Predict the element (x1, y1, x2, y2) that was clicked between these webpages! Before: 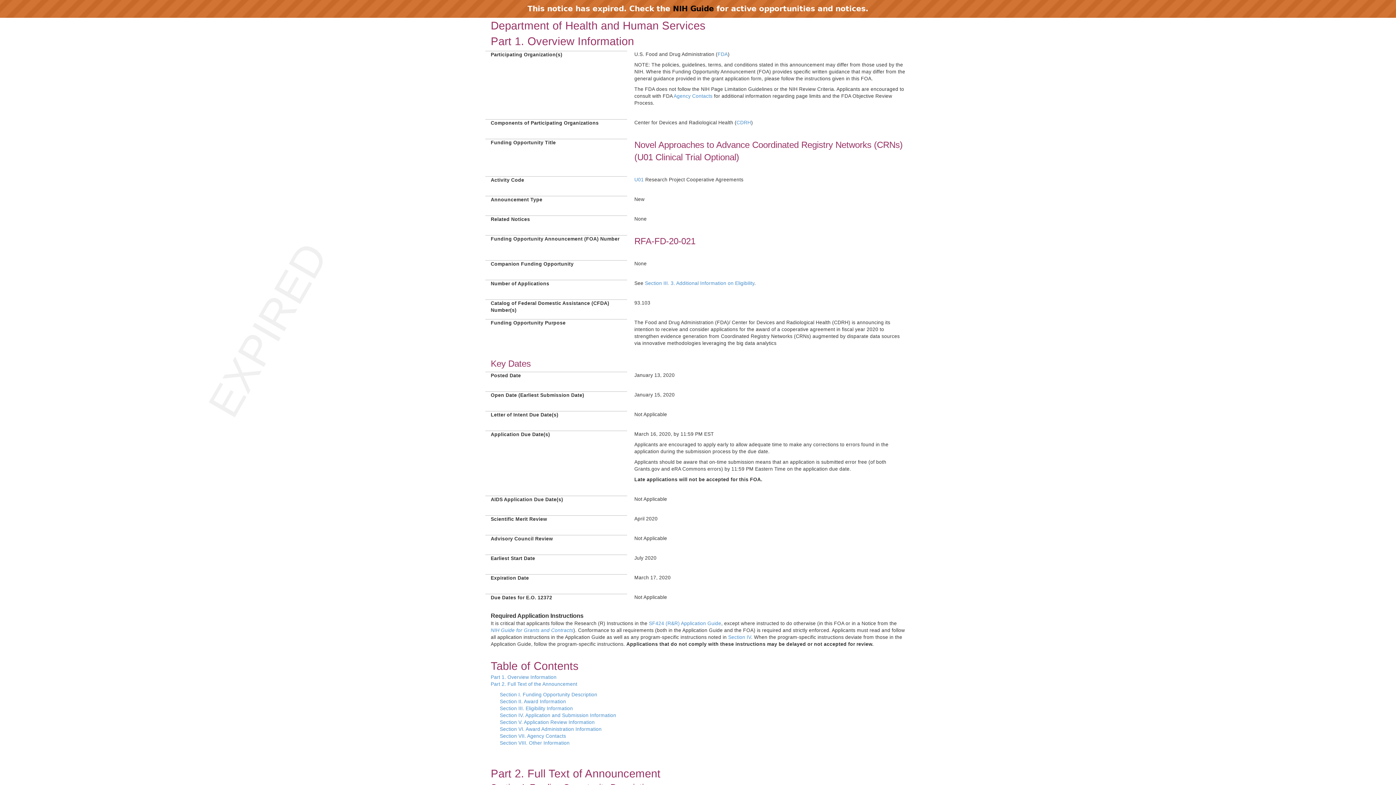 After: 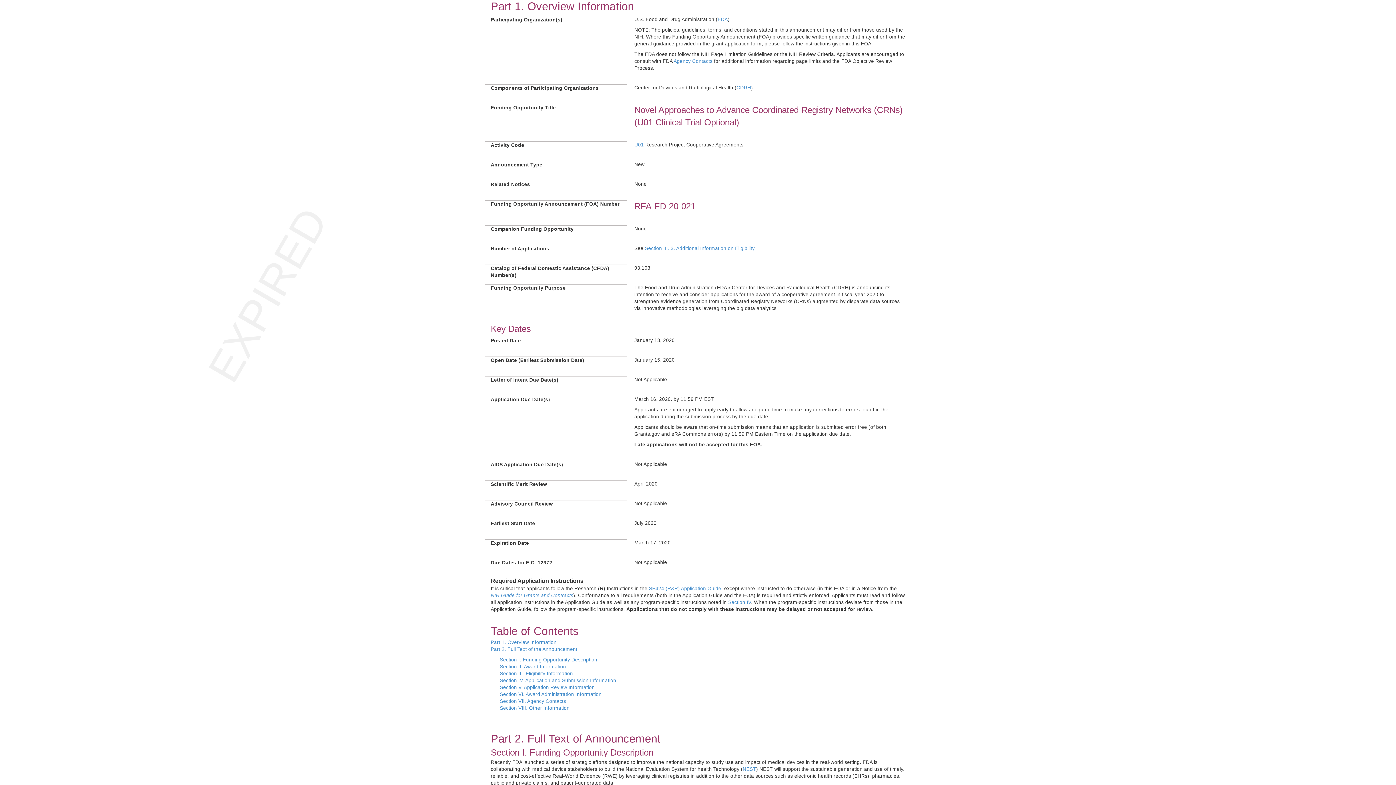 Action: label: Part 1. Overview Information bbox: (490, 674, 556, 680)